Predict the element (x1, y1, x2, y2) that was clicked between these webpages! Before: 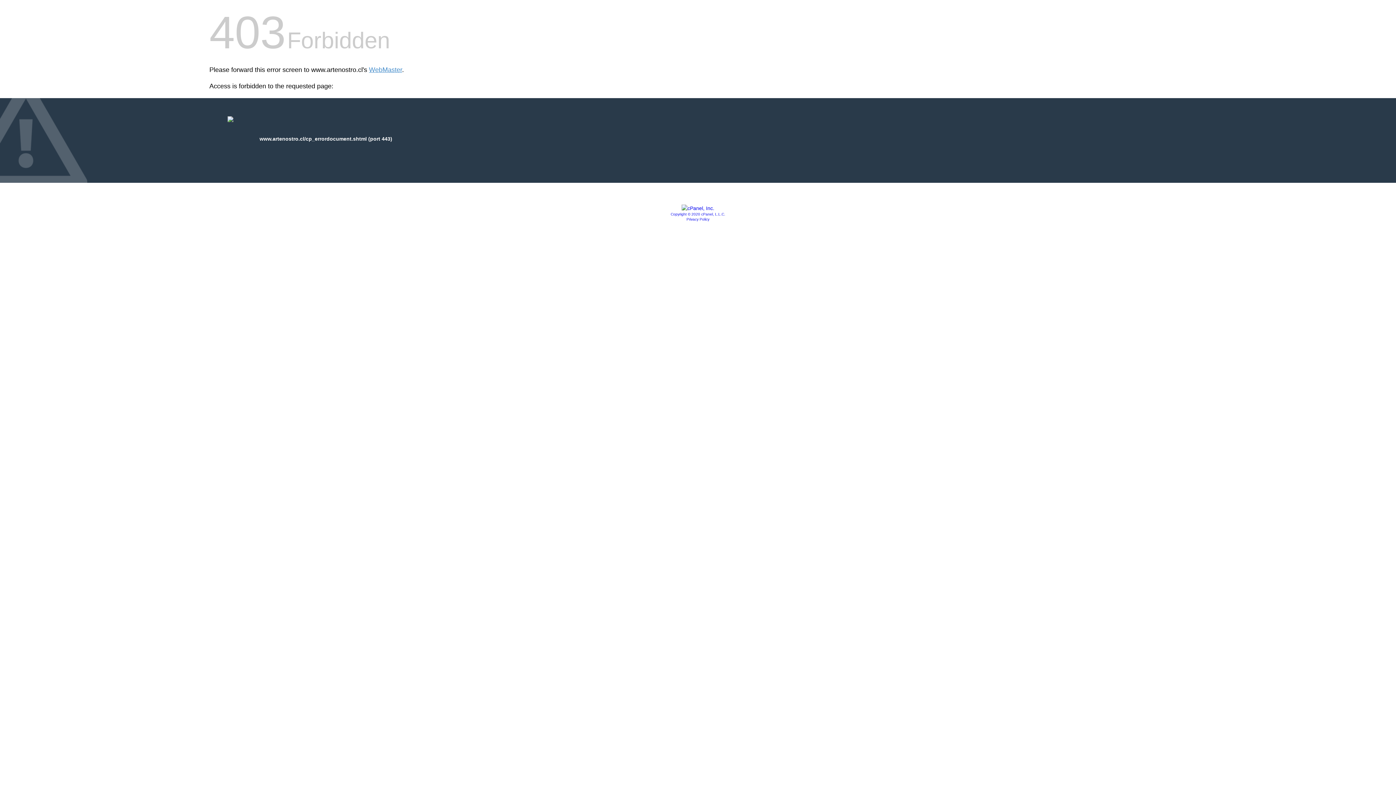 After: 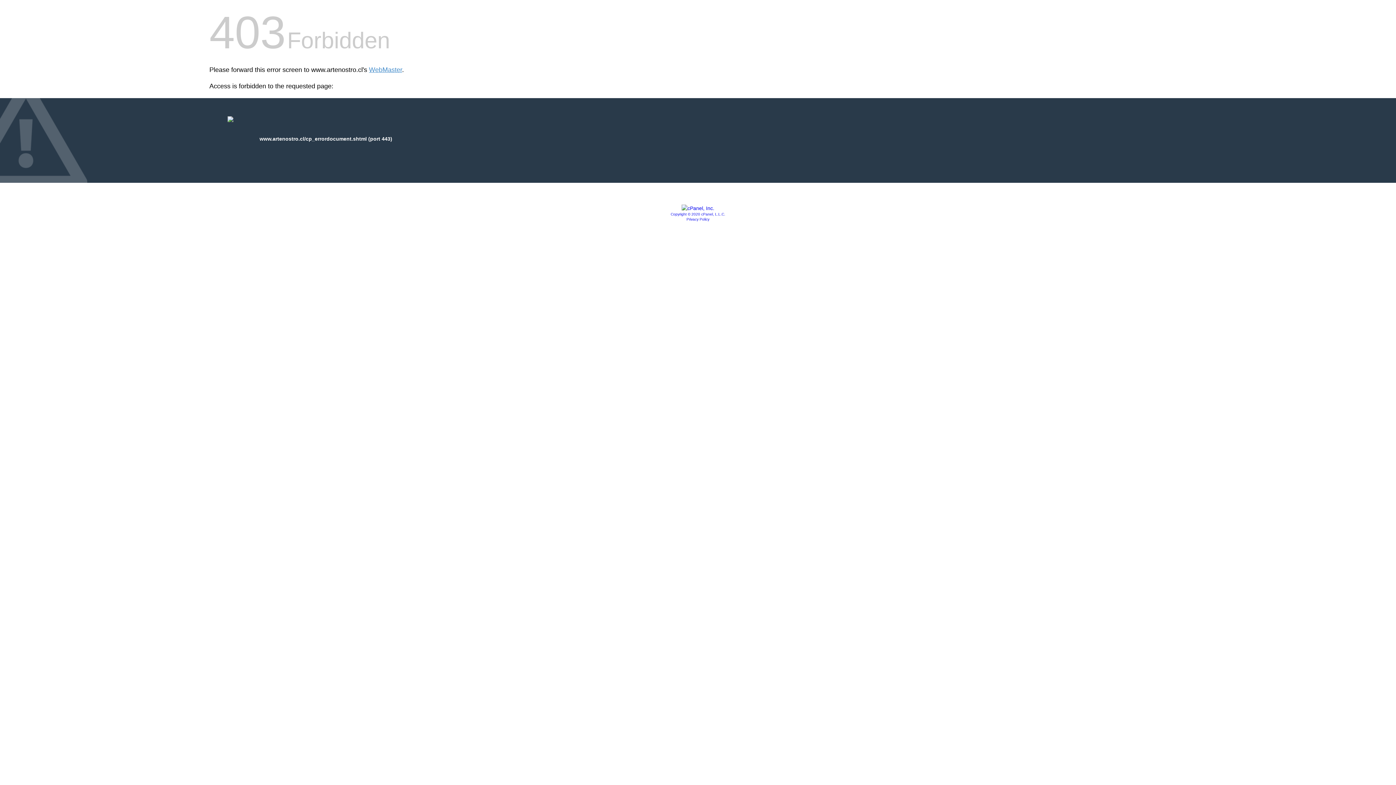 Action: bbox: (681, 205, 714, 211)